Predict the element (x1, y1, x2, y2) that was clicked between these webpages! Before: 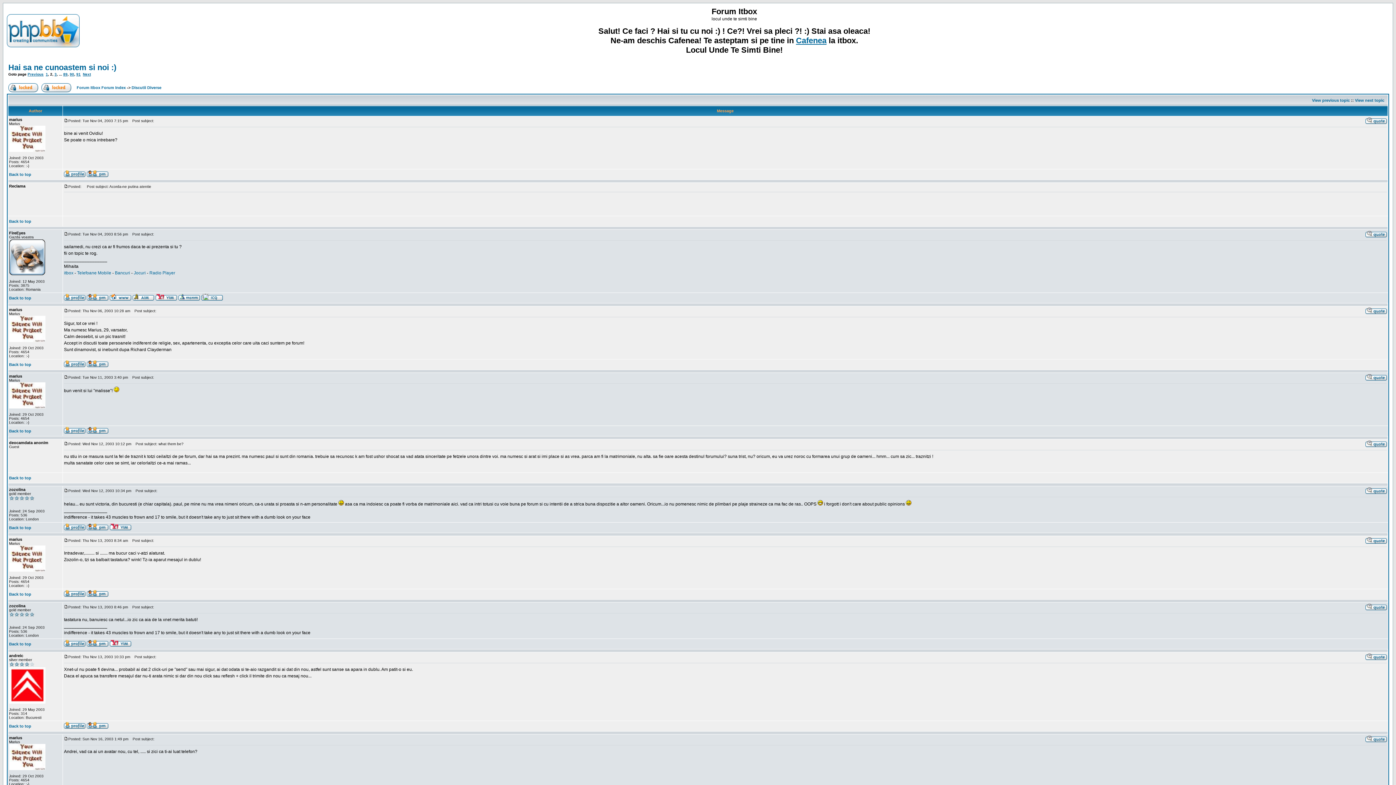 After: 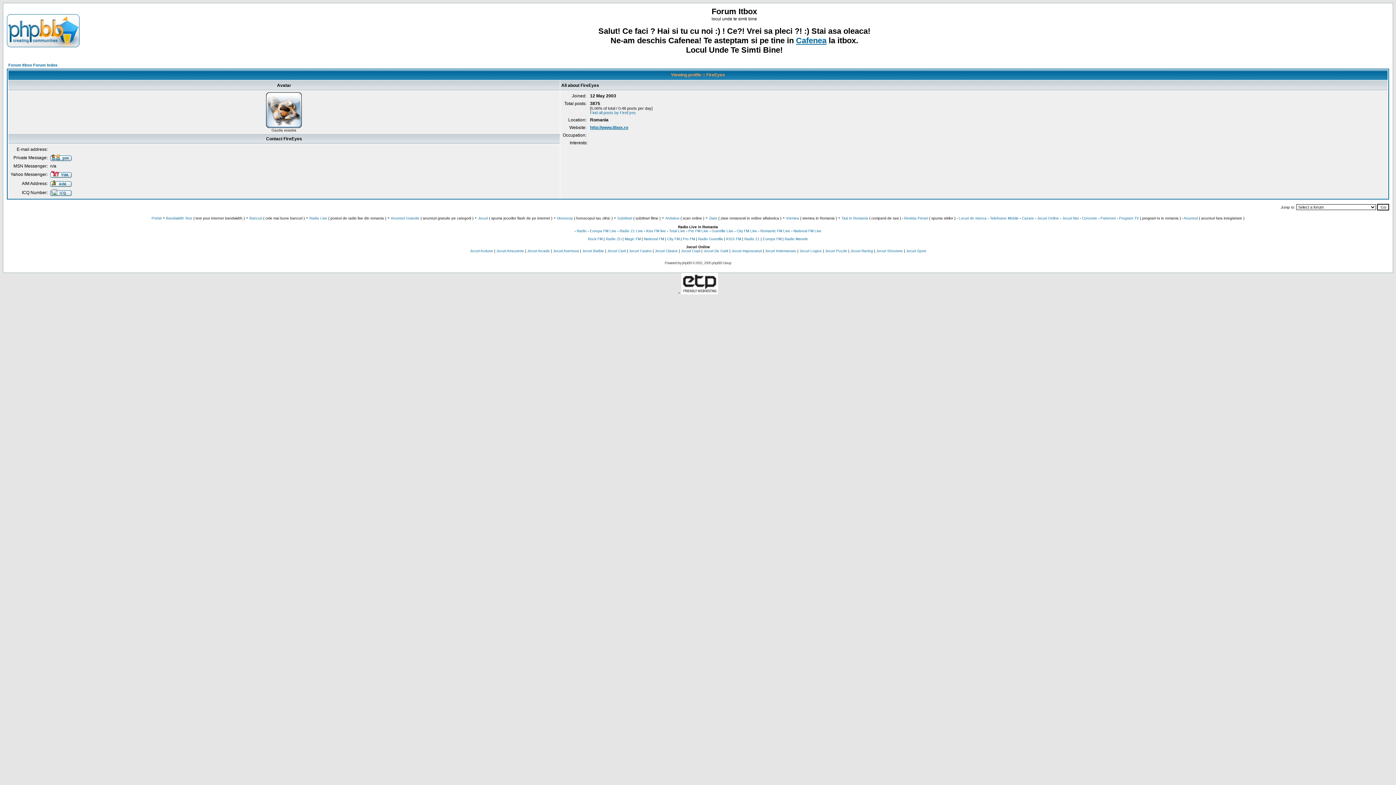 Action: bbox: (178, 295, 200, 301)